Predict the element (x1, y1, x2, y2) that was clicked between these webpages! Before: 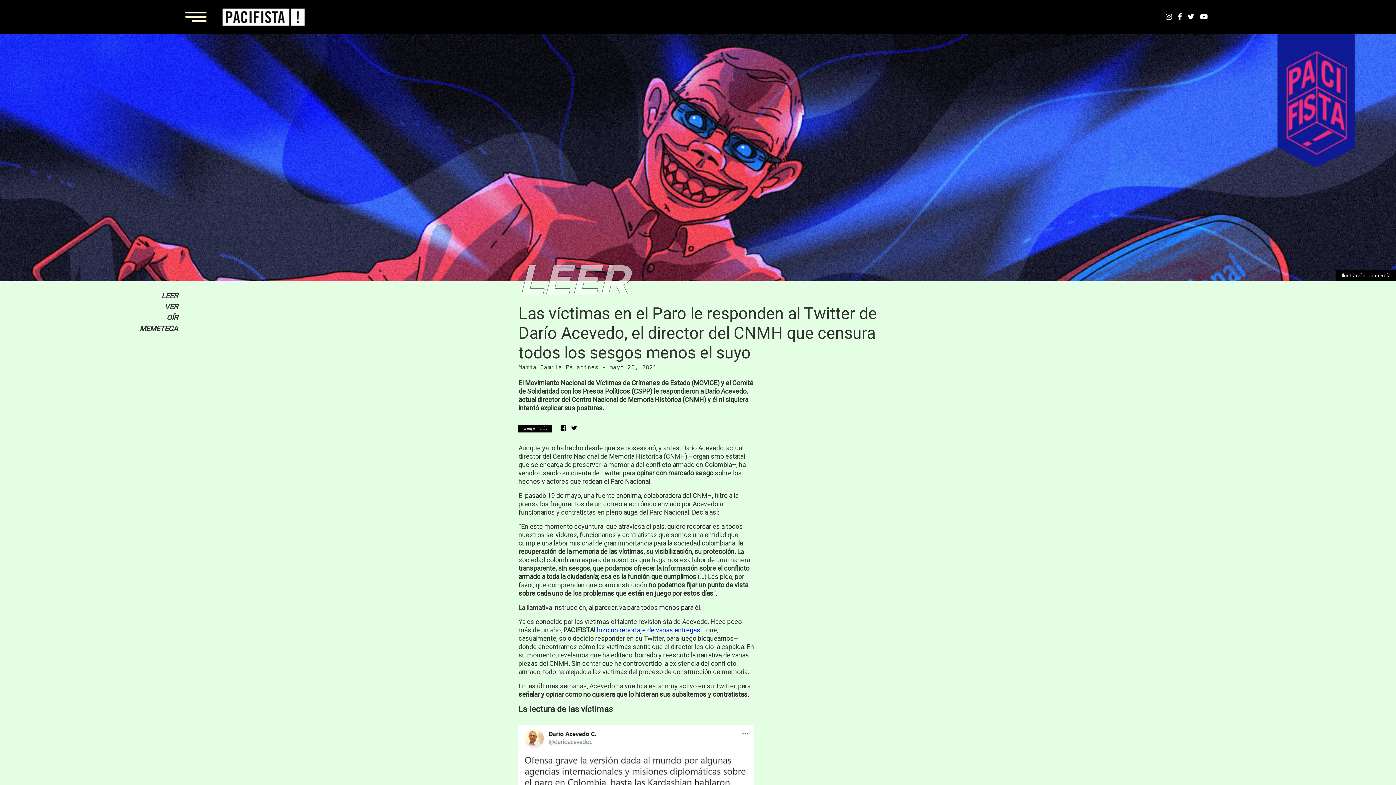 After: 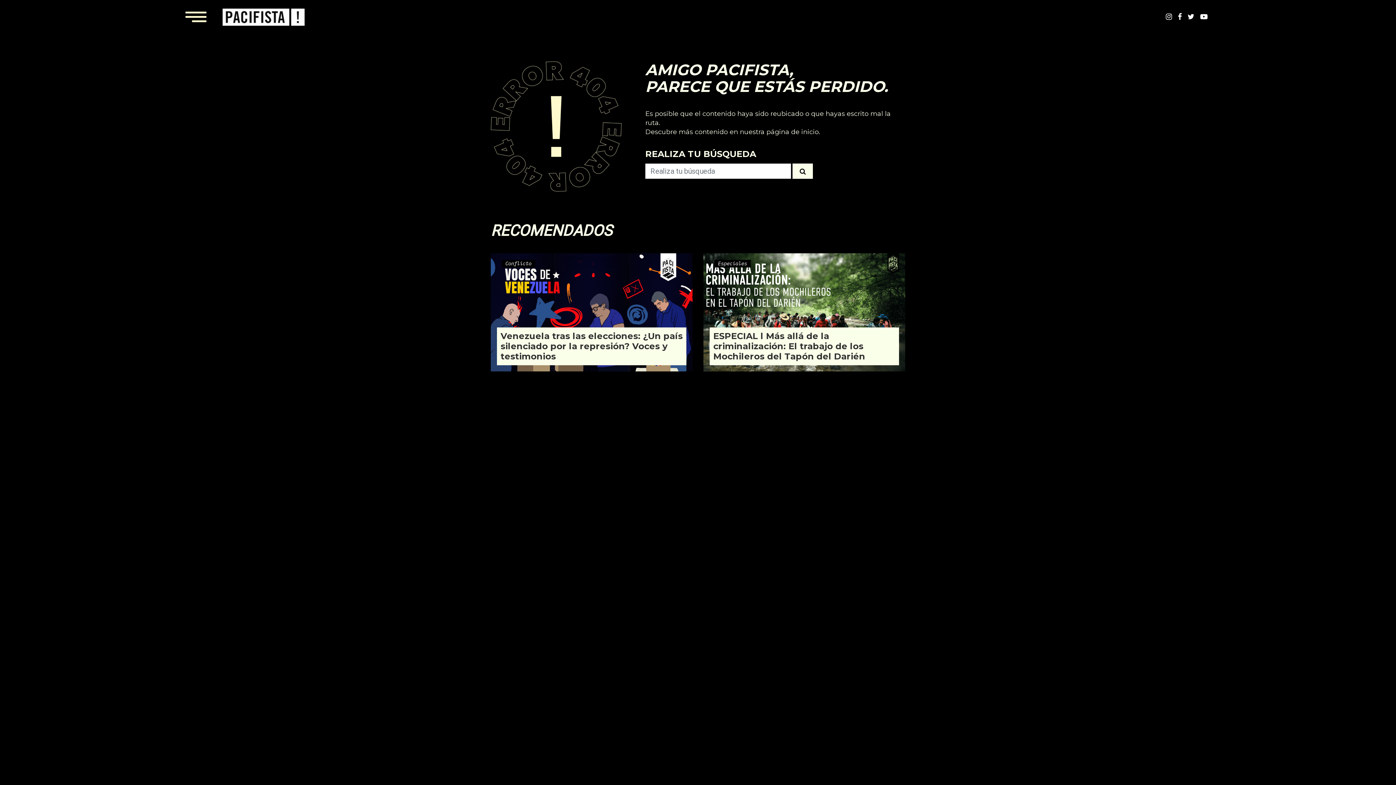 Action: bbox: (597, 626, 700, 634) label: hizo un reportaje de varias entregas